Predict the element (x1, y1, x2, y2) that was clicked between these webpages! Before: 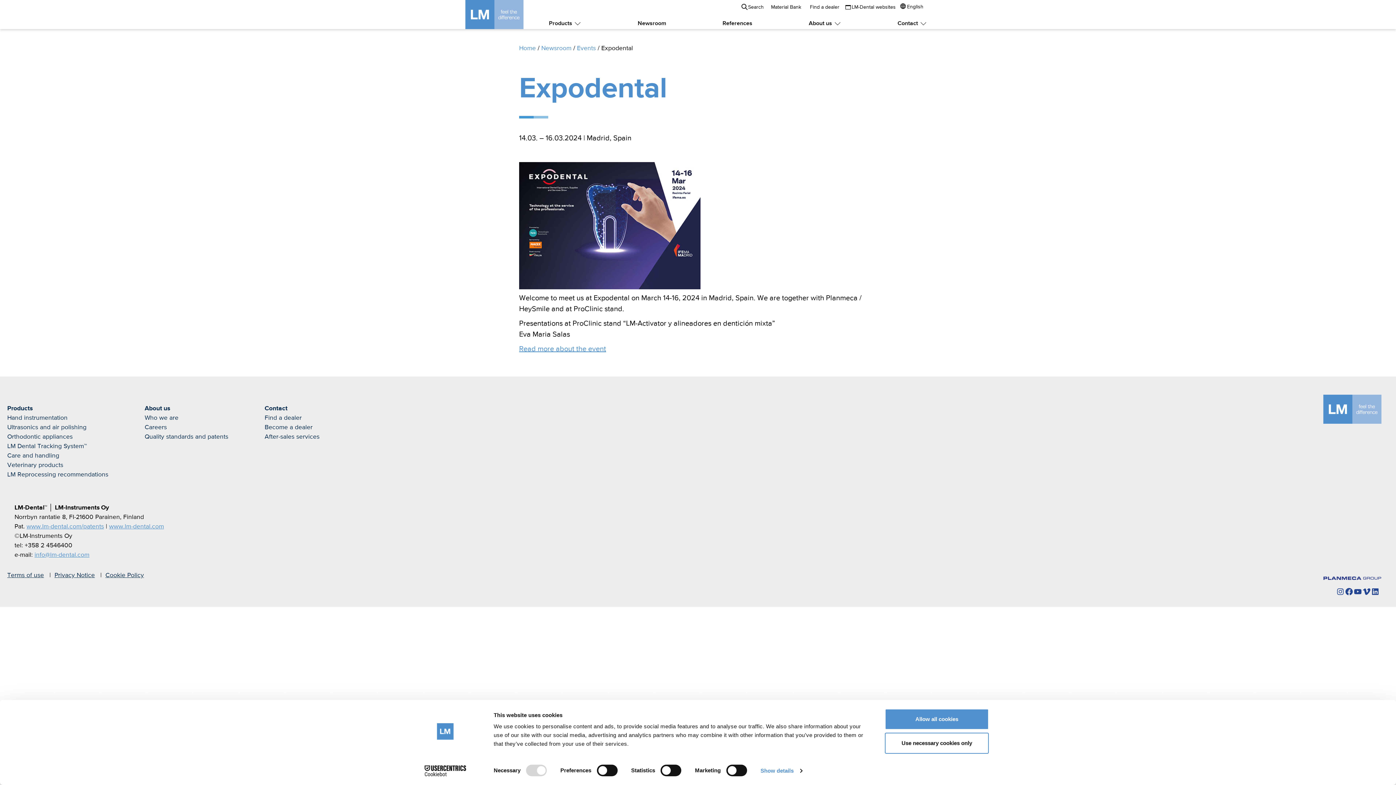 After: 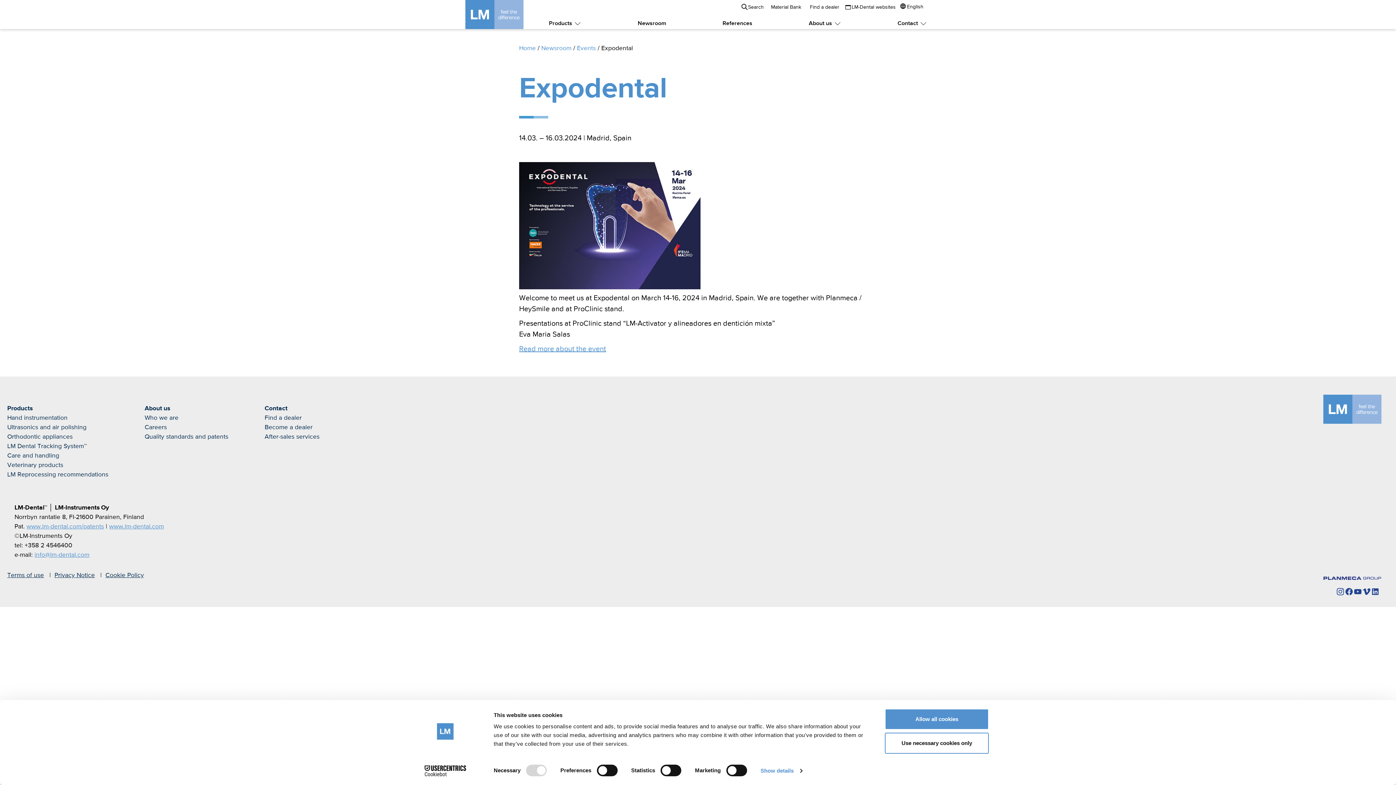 Action: label: Instagram bbox: (1336, 587, 1345, 596)